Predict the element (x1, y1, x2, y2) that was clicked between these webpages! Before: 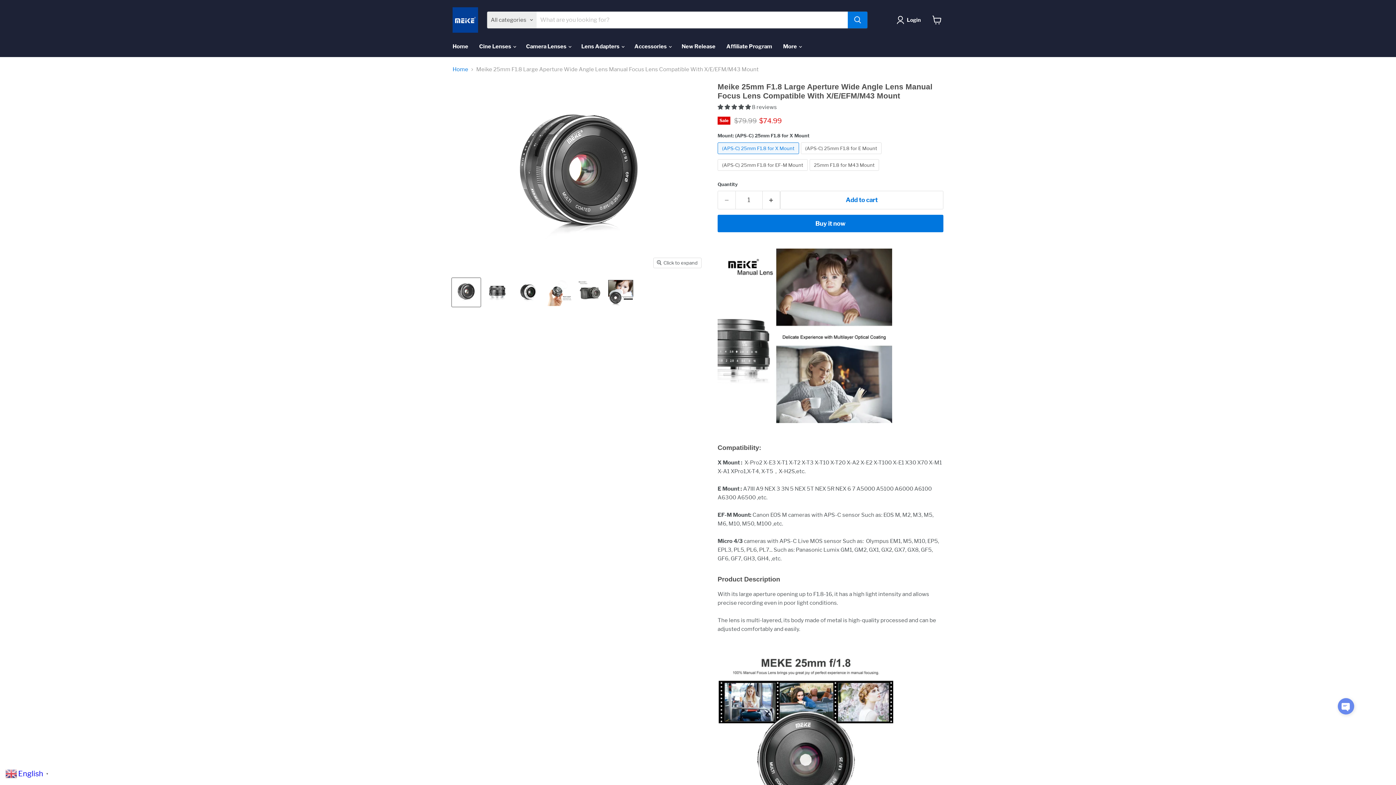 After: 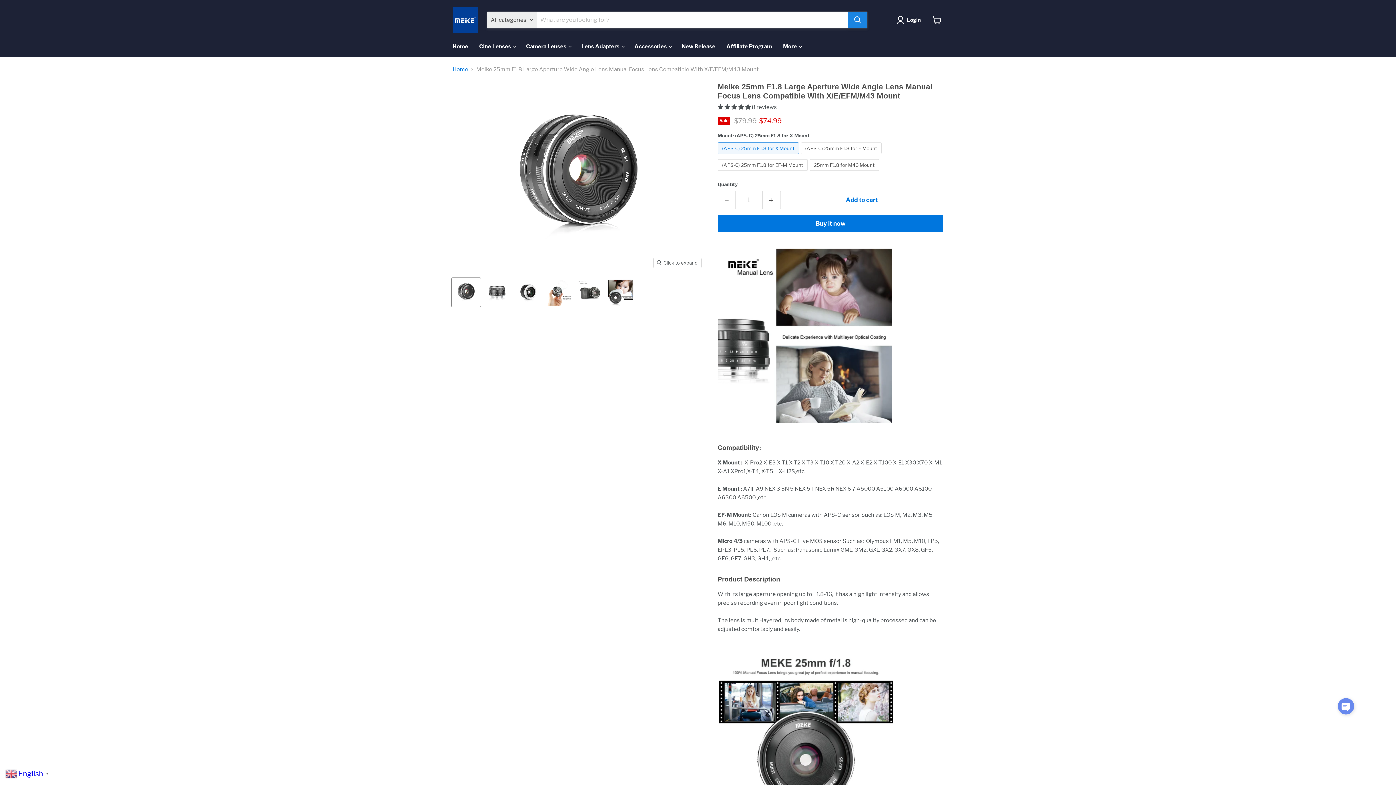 Action: label: Search bbox: (848, 11, 867, 28)